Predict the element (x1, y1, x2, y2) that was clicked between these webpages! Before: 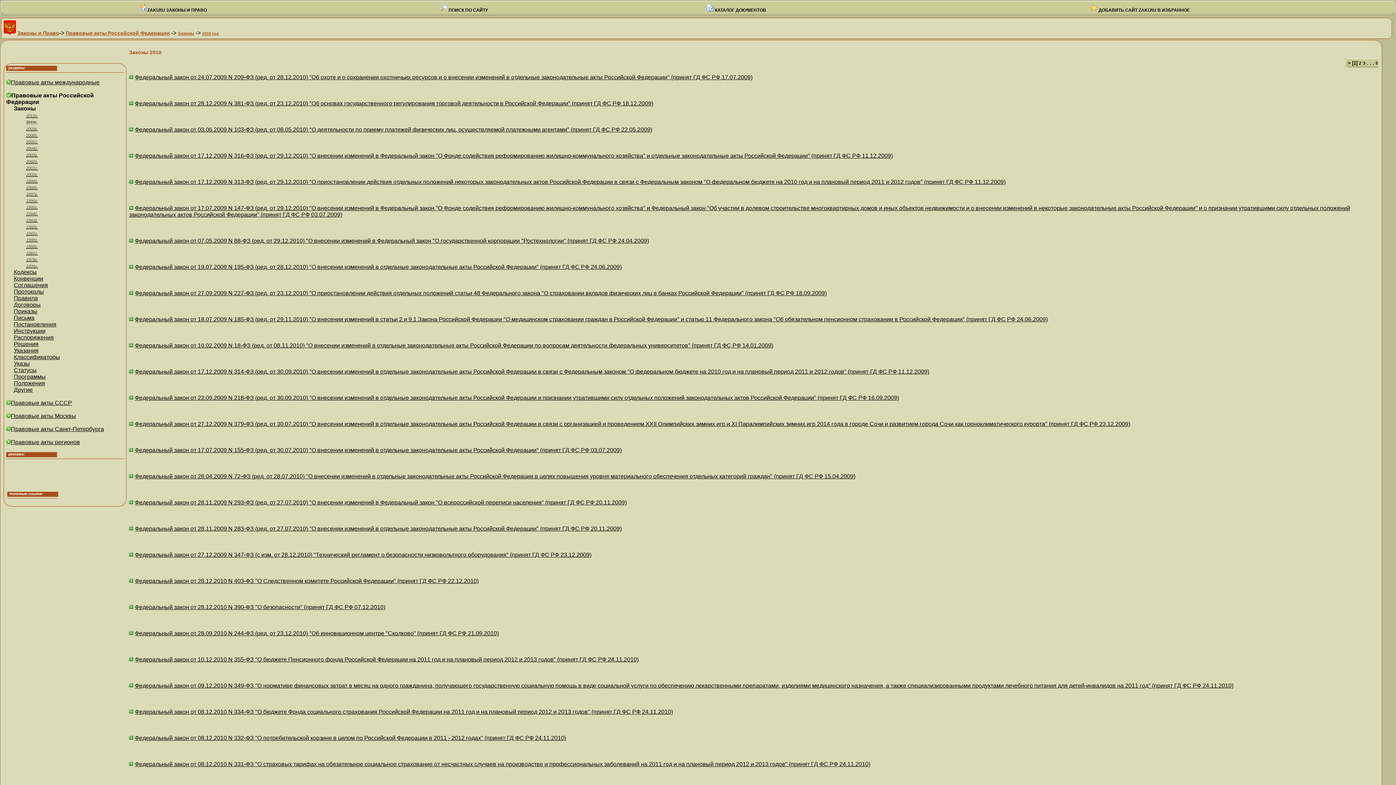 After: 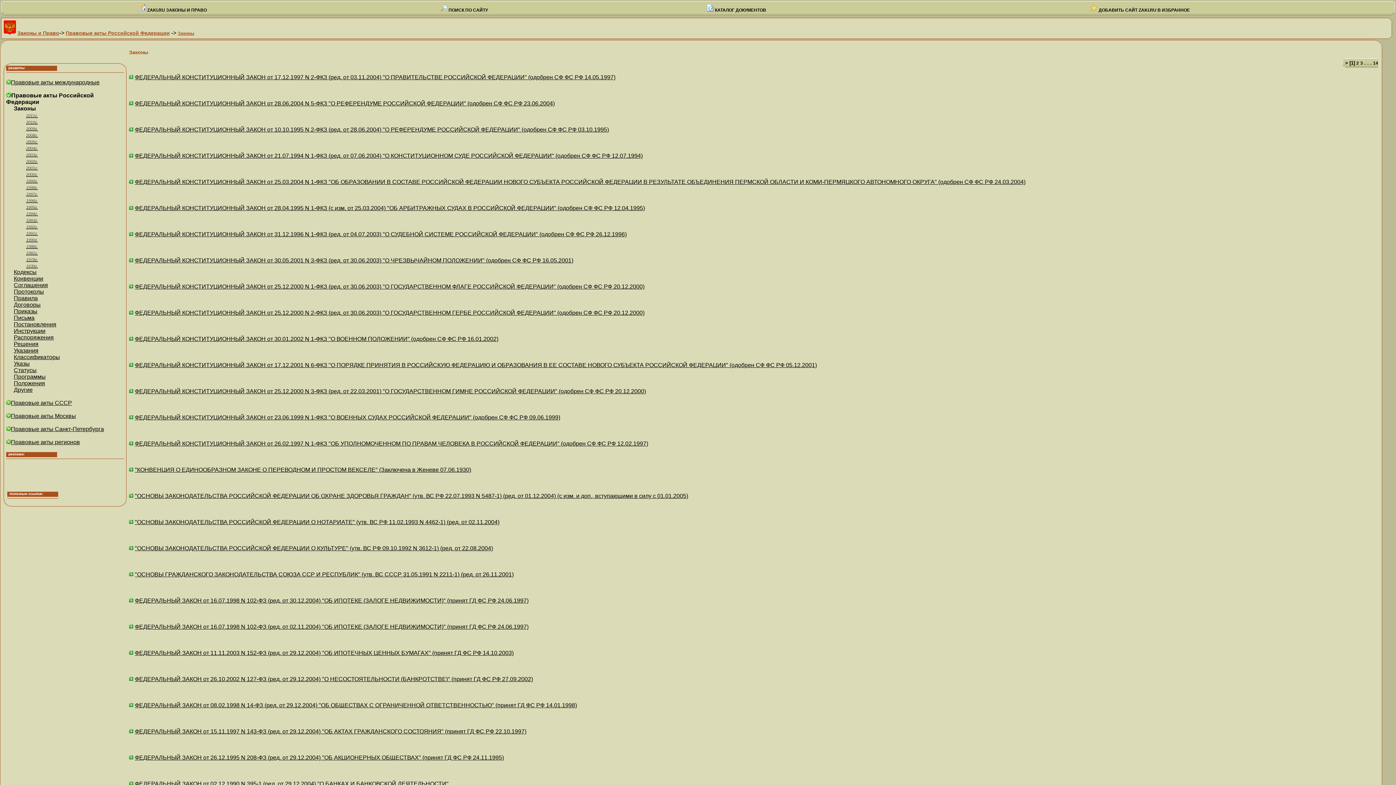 Action: bbox: (177, 30, 194, 36) label: Законы